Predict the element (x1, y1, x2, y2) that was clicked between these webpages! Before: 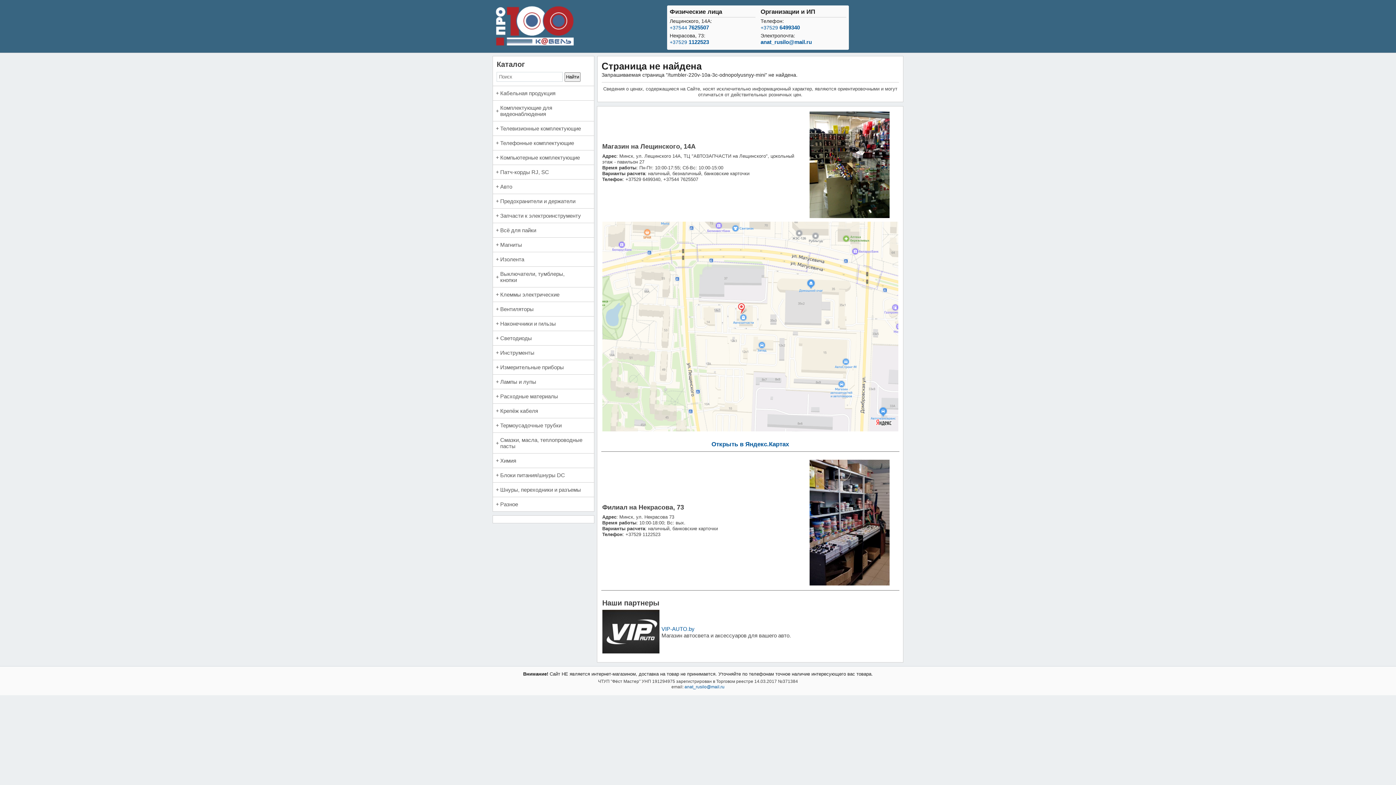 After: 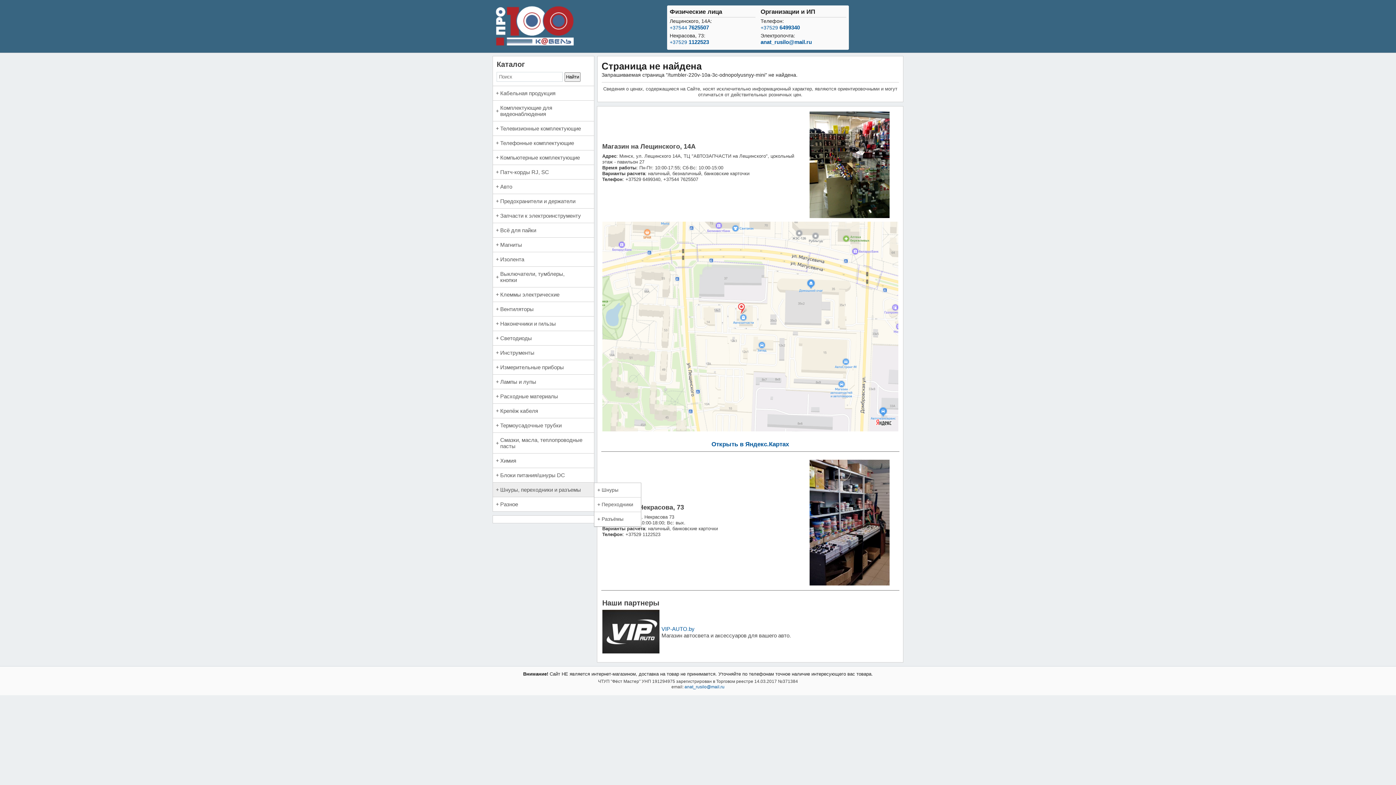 Action: bbox: (493, 482, 594, 497) label: Шнуры, переходники и разъемы